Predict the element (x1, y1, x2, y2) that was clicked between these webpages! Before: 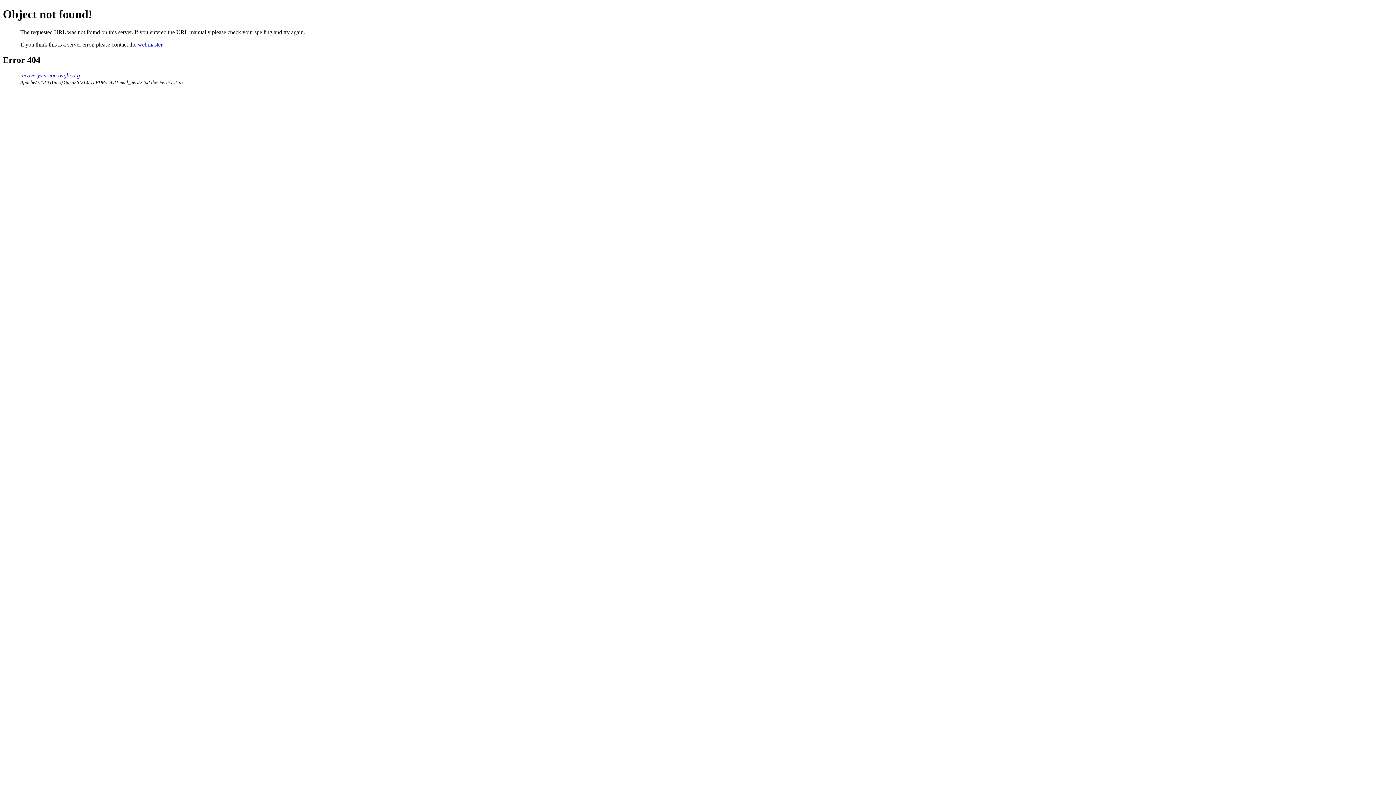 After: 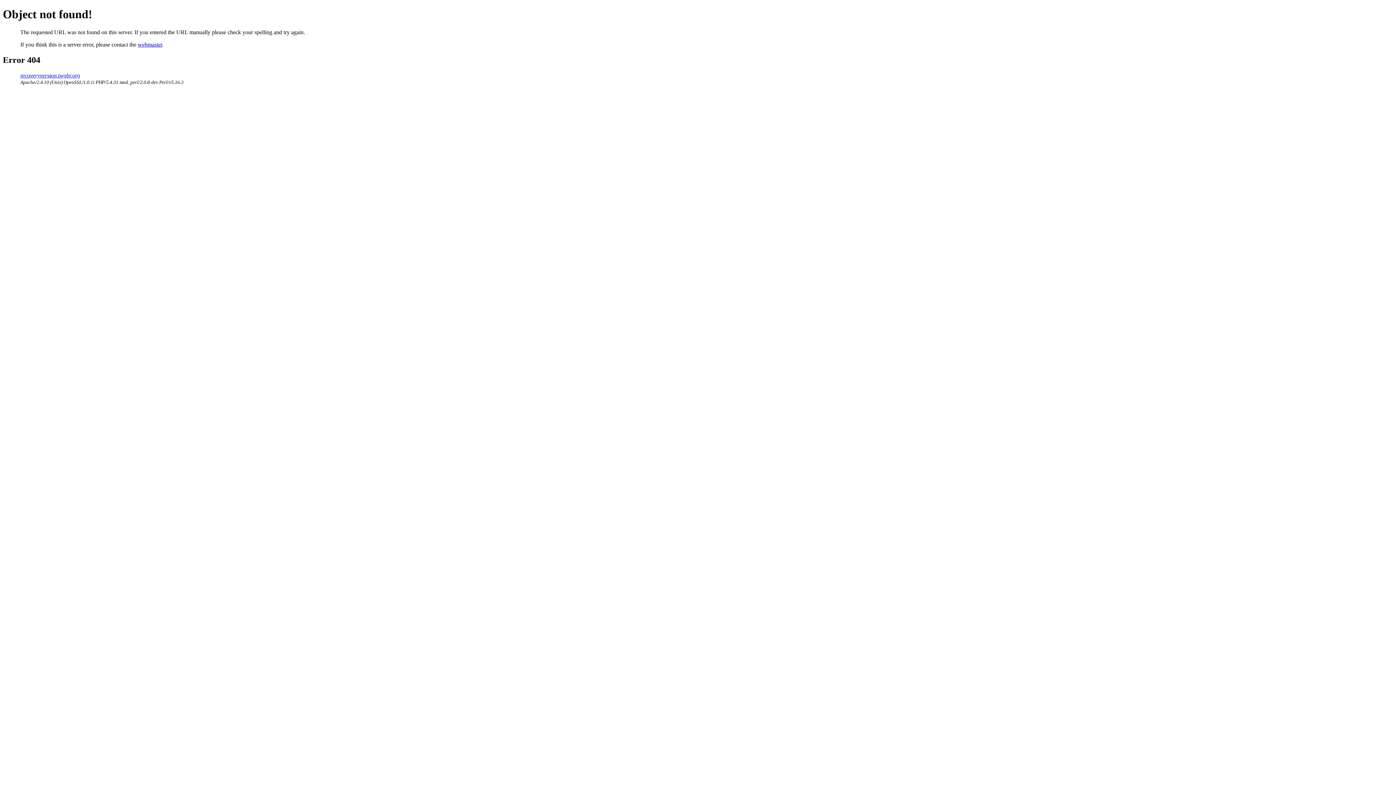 Action: bbox: (137, 41, 162, 47) label: webmaster